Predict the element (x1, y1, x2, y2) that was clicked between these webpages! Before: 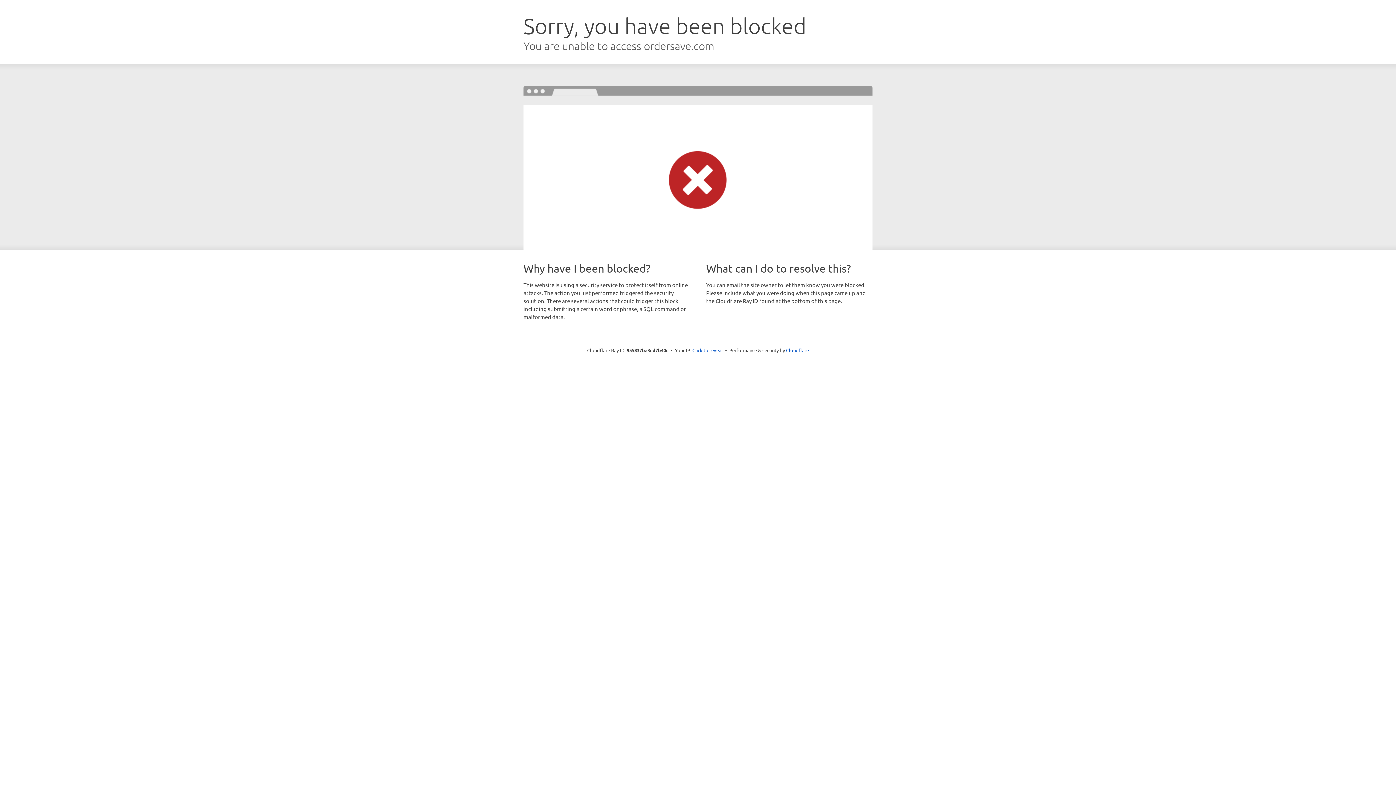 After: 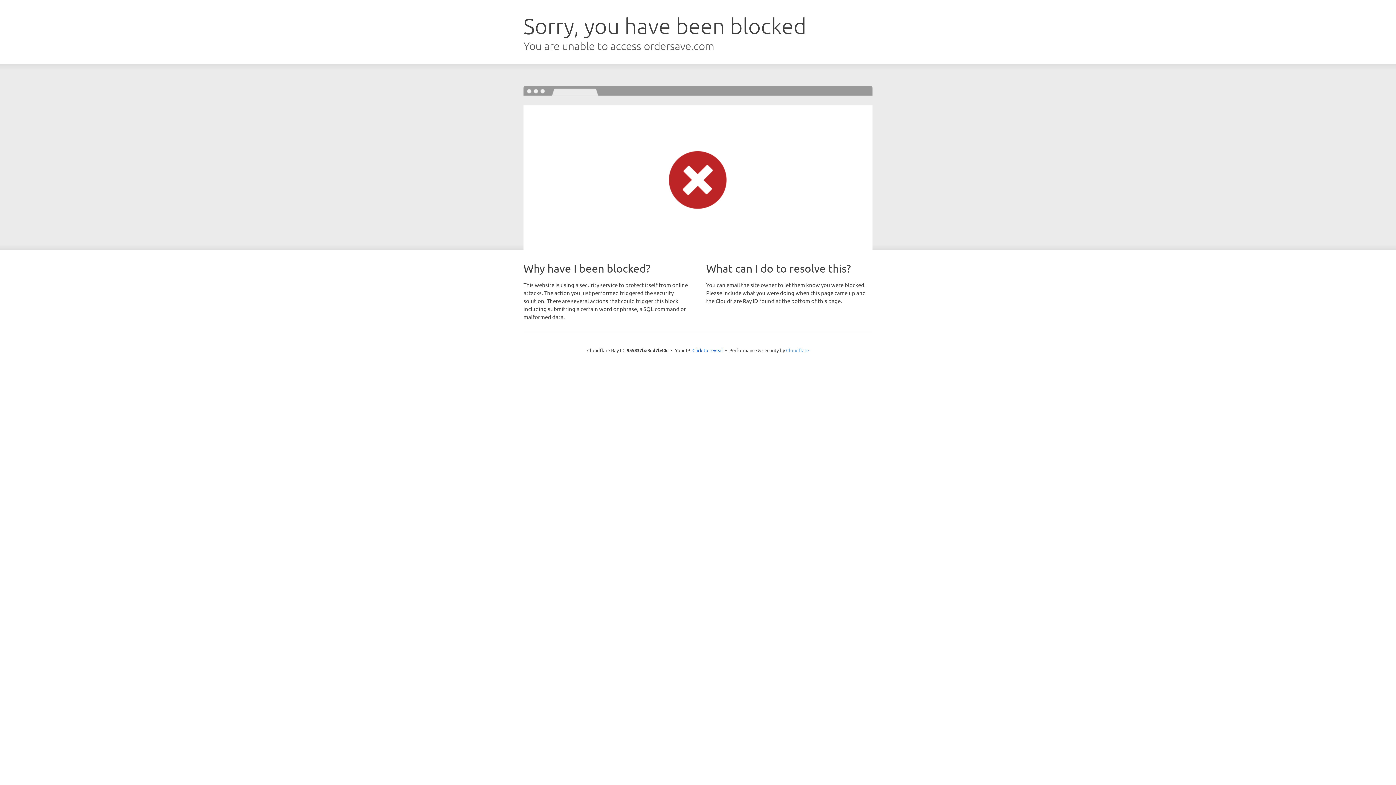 Action: label: Cloudflare bbox: (786, 347, 809, 353)